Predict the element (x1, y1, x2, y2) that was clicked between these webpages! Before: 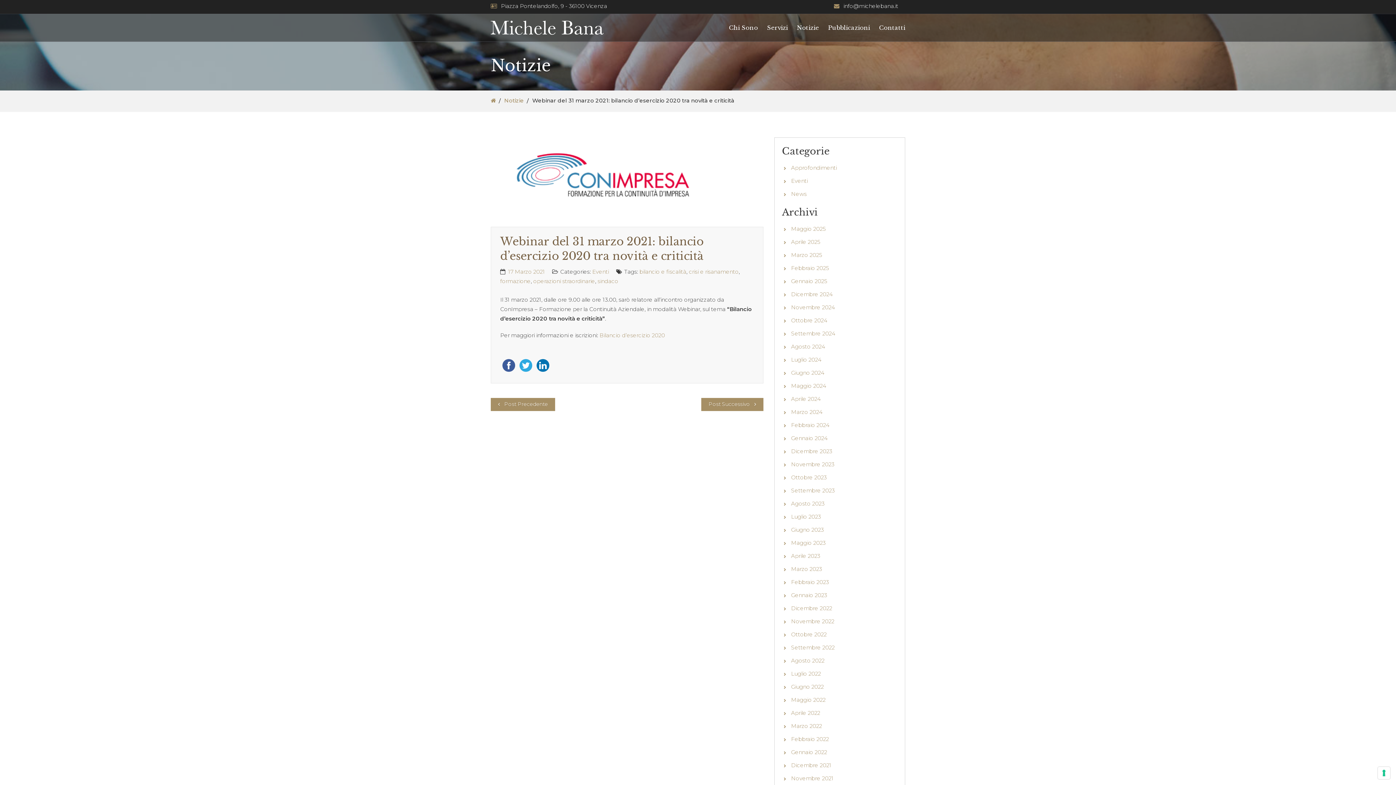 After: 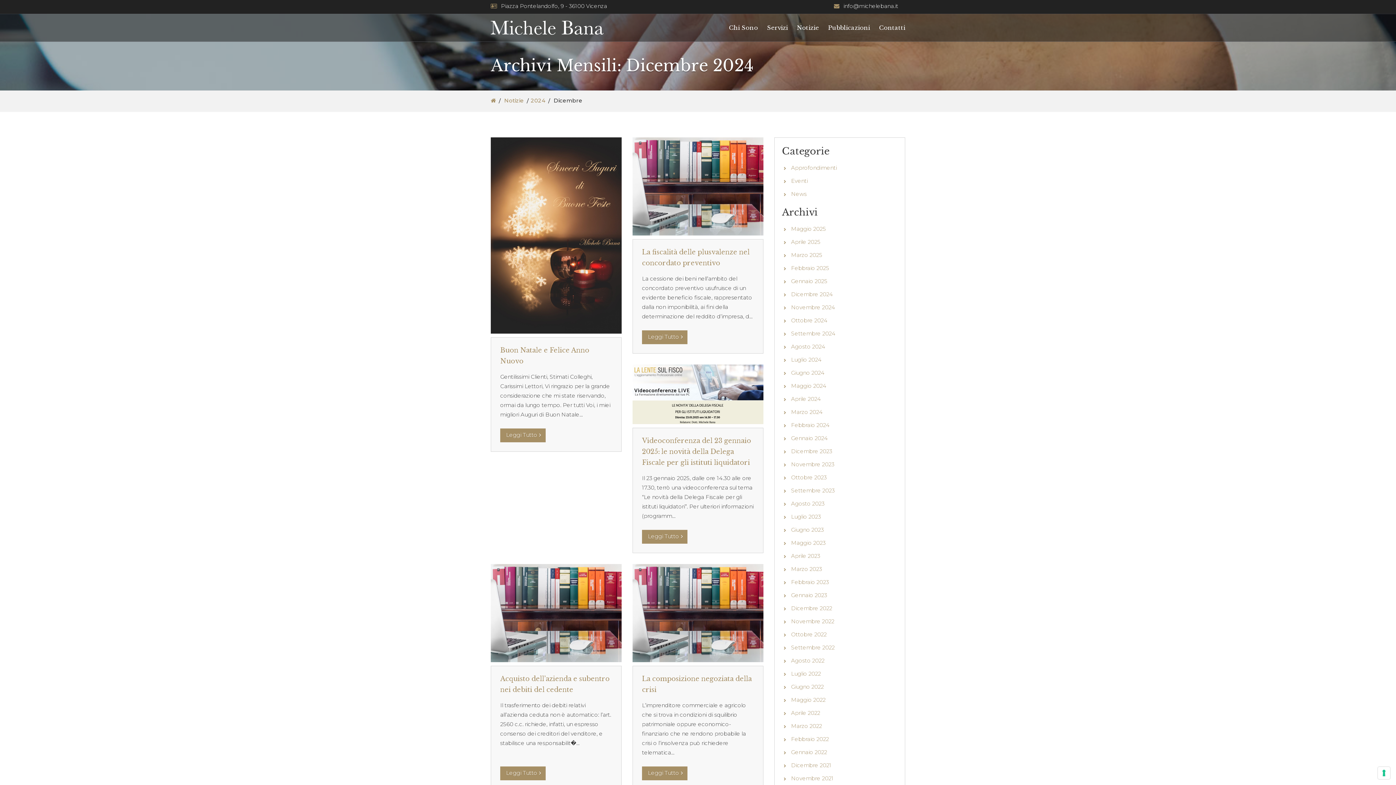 Action: label: Dicembre 2024 bbox: (791, 290, 833, 297)